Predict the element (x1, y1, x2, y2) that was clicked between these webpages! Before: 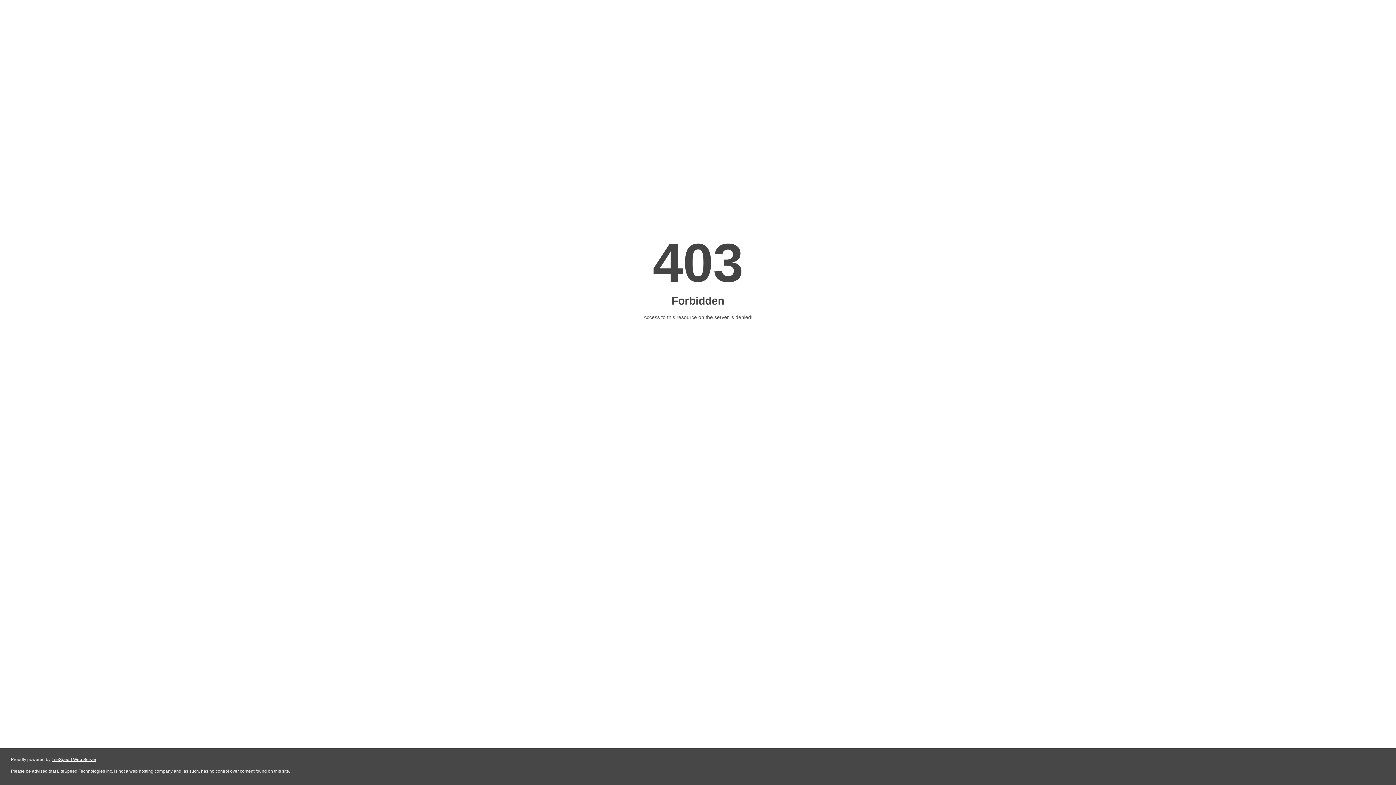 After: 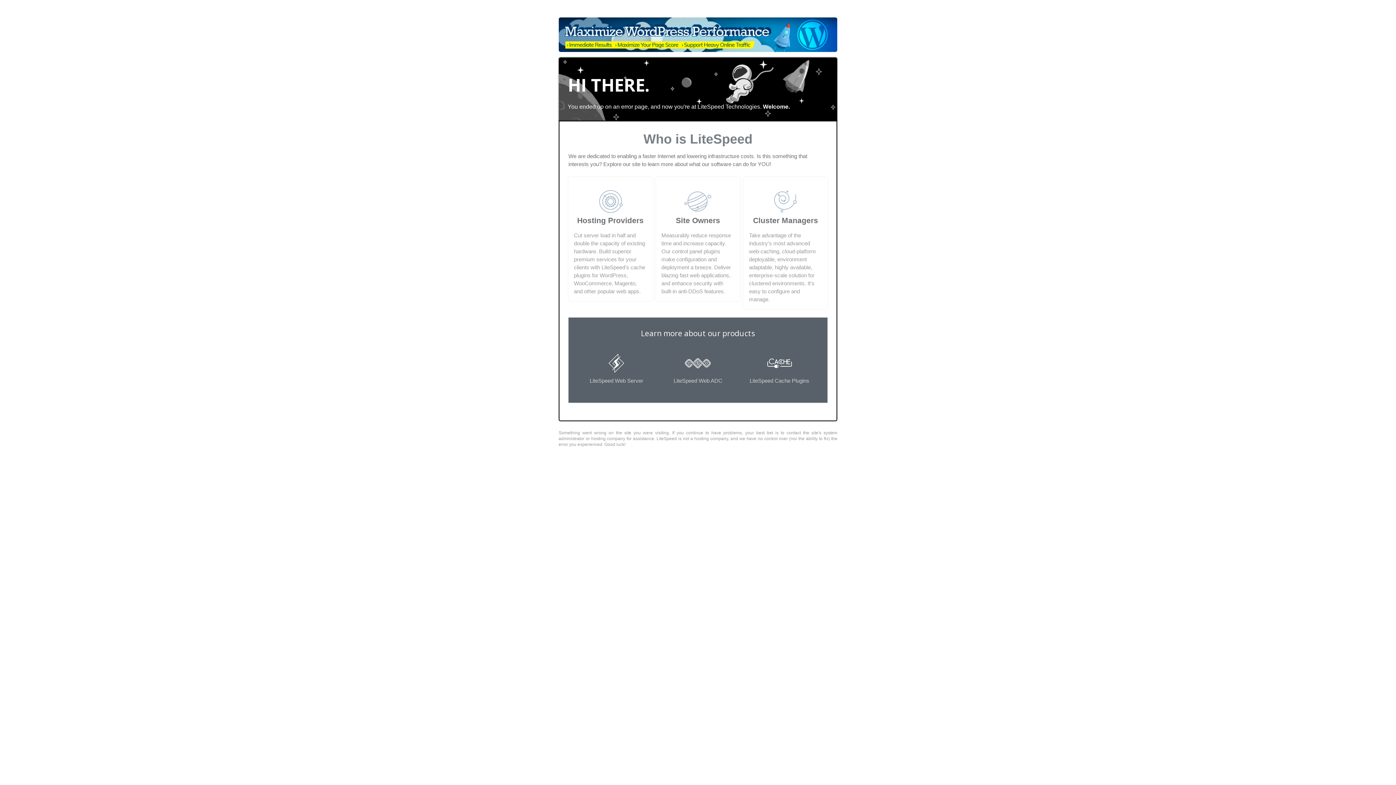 Action: bbox: (51, 757, 96, 762) label: LiteSpeed Web Server